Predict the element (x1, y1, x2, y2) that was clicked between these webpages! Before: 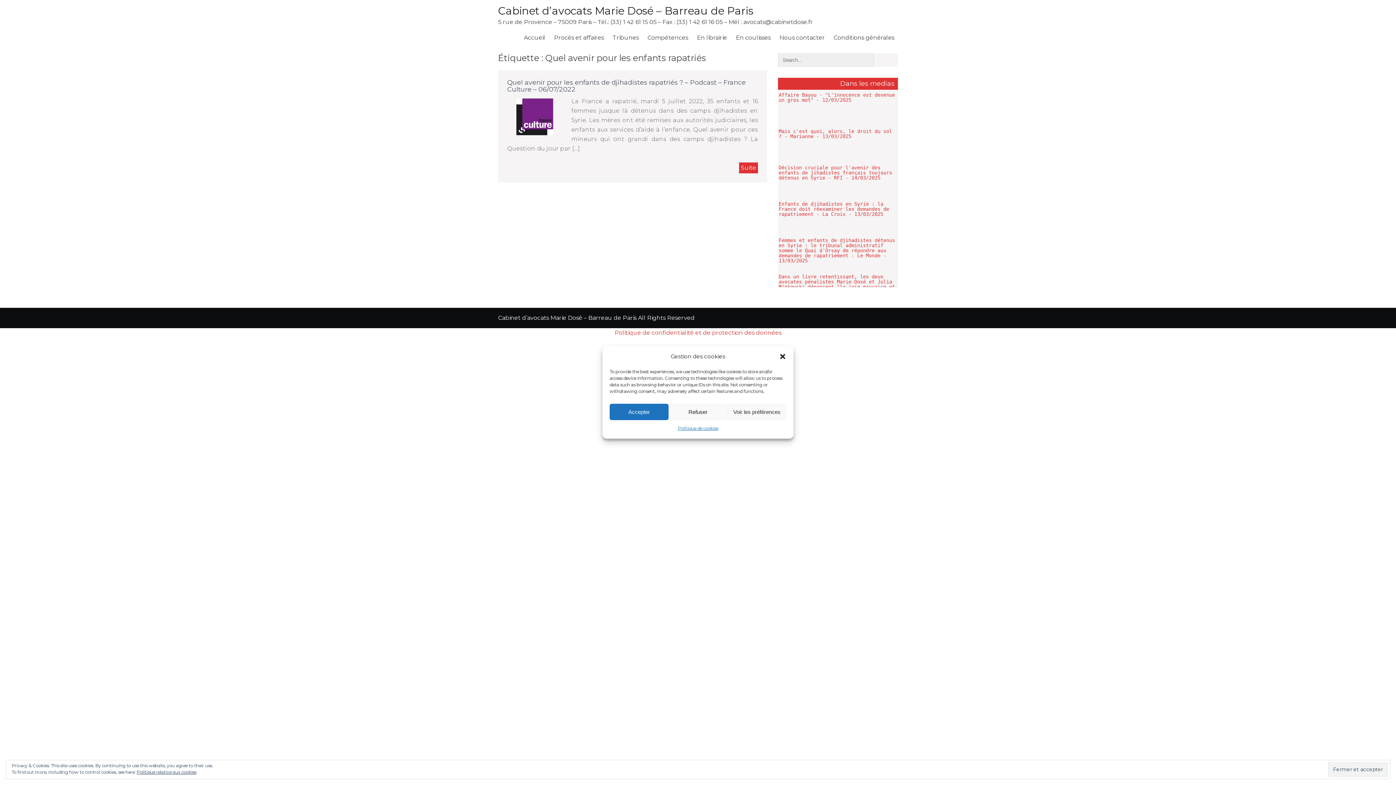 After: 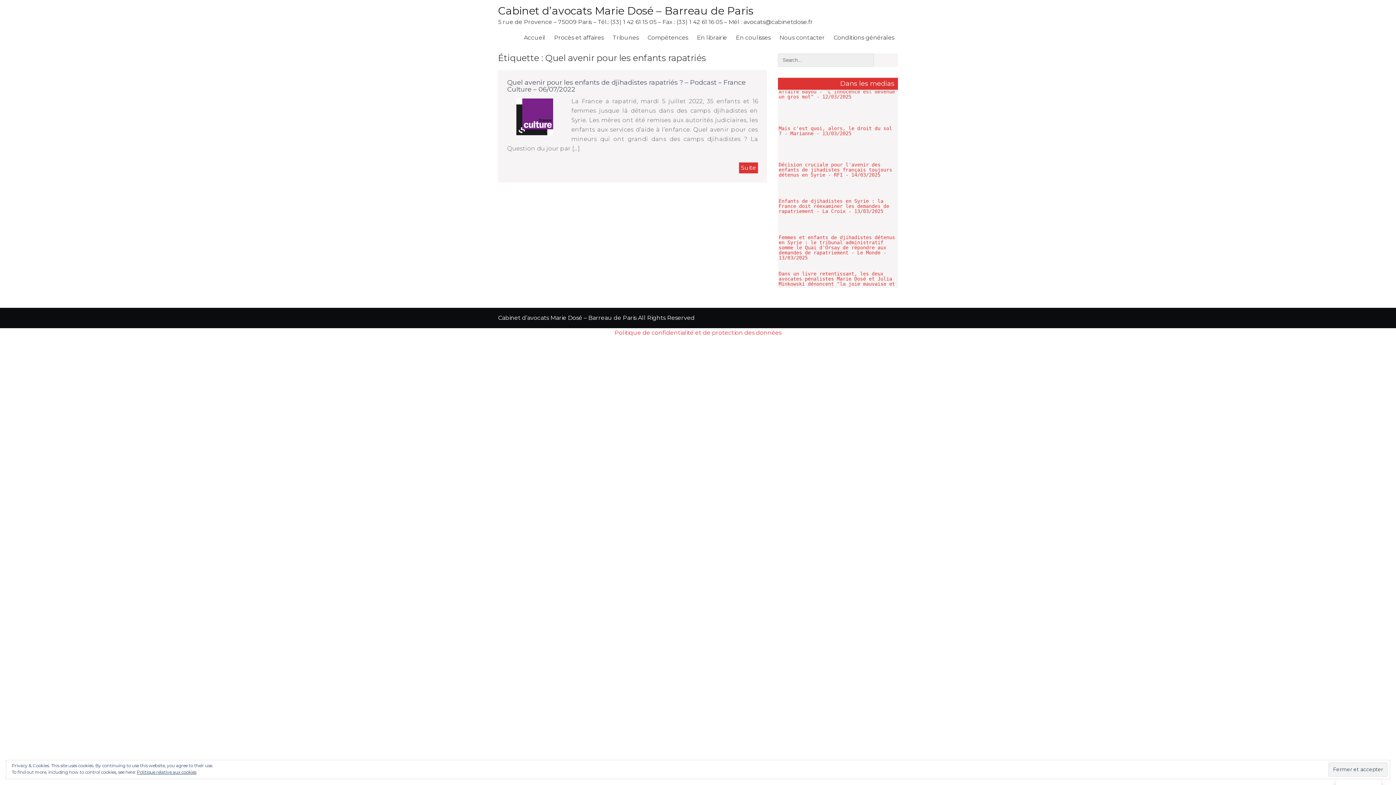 Action: label: Refuser bbox: (668, 404, 727, 420)